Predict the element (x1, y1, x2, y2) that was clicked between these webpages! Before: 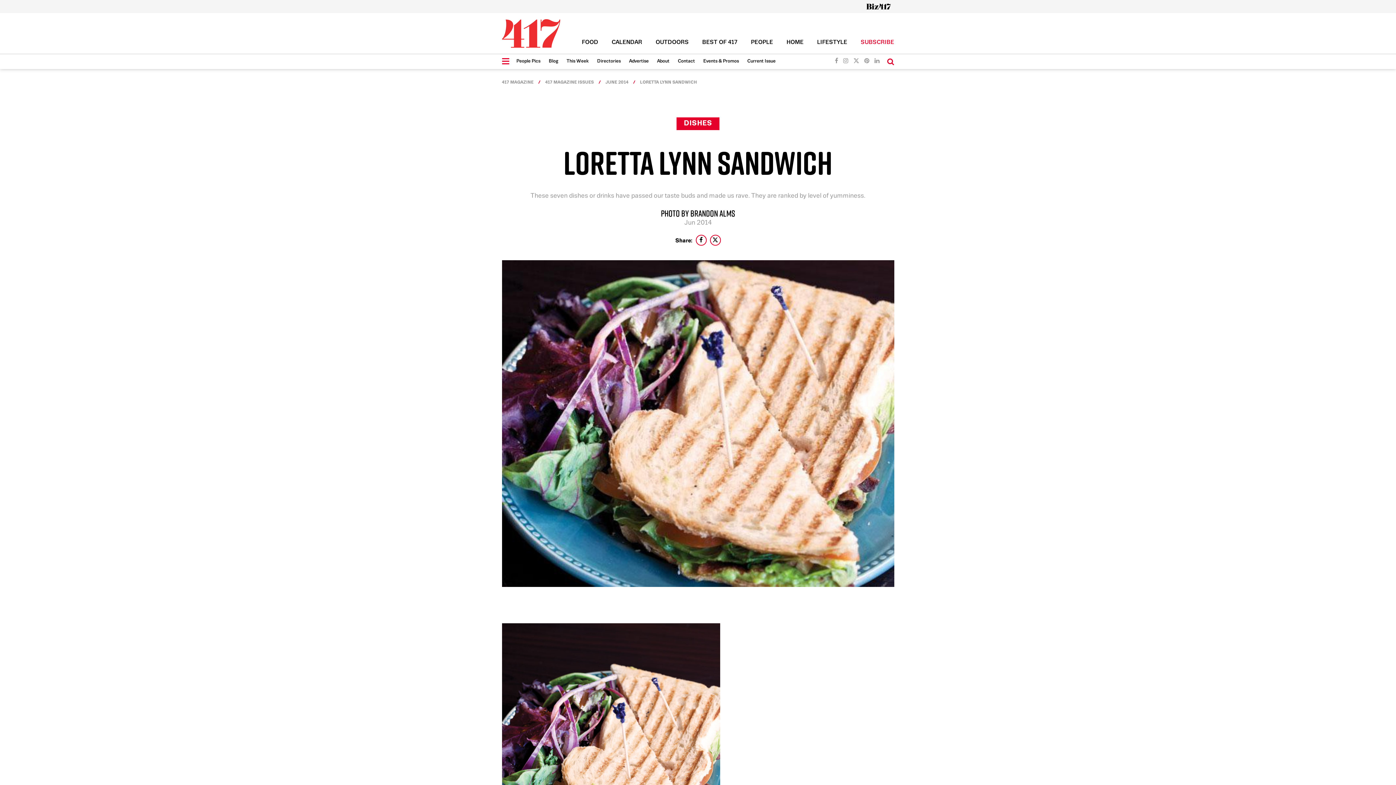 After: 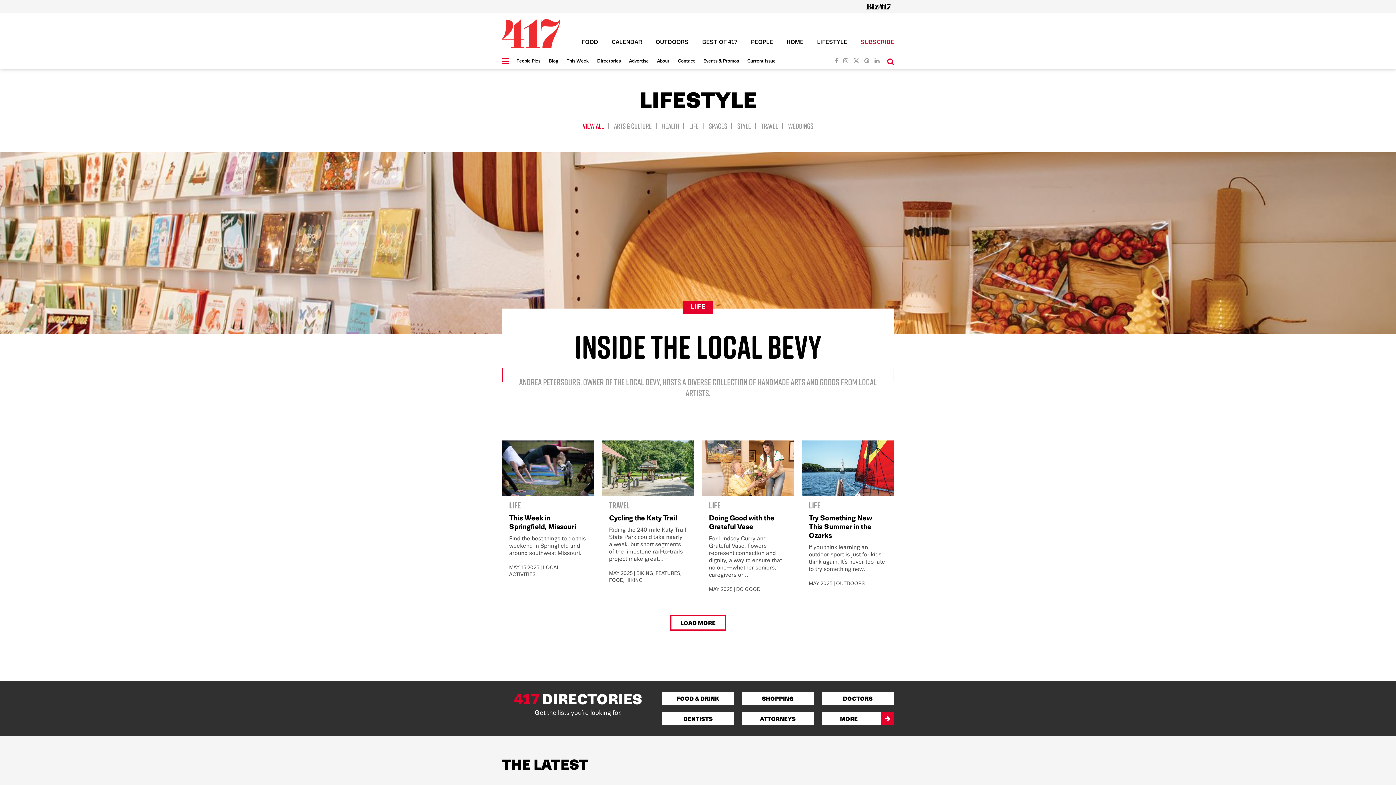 Action: bbox: (817, 40, 847, 45) label: LIFESTYLE